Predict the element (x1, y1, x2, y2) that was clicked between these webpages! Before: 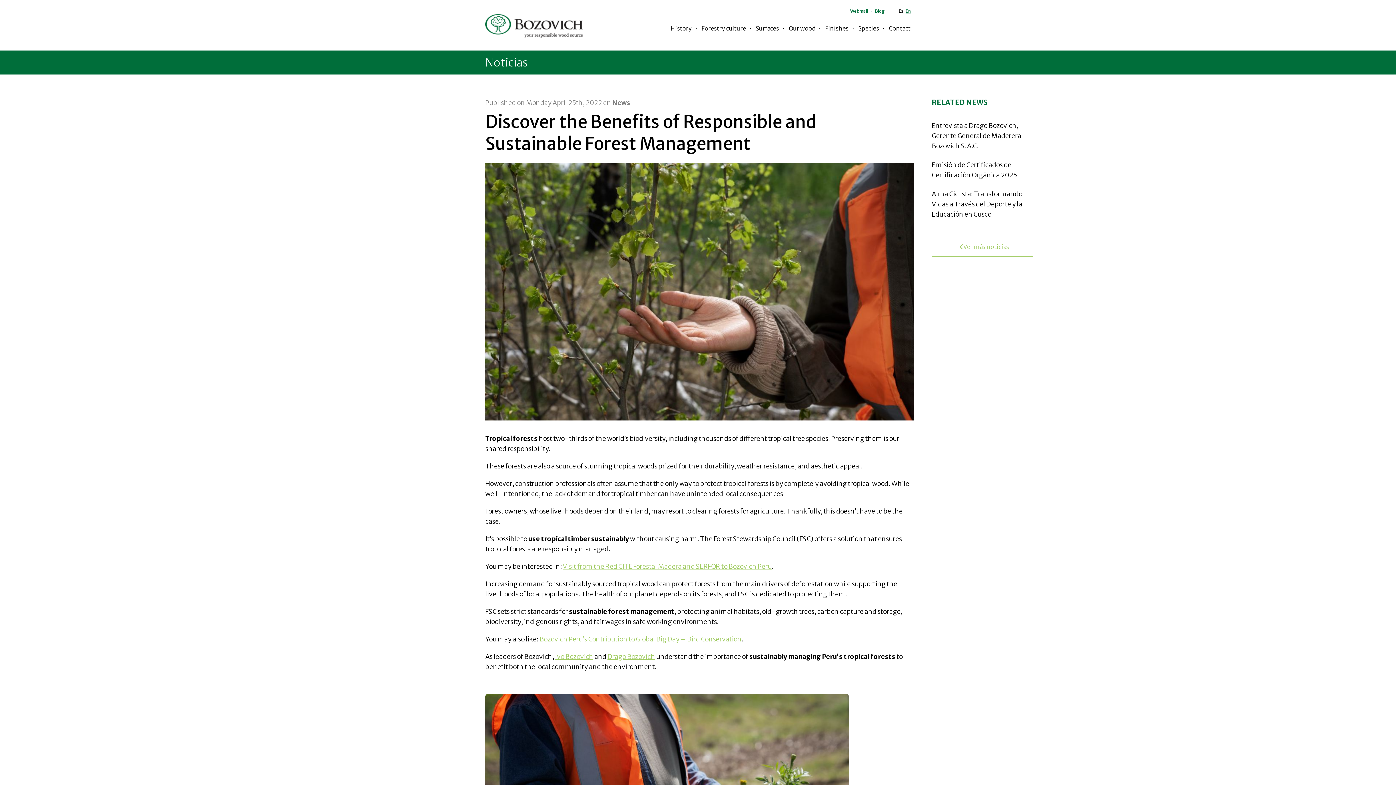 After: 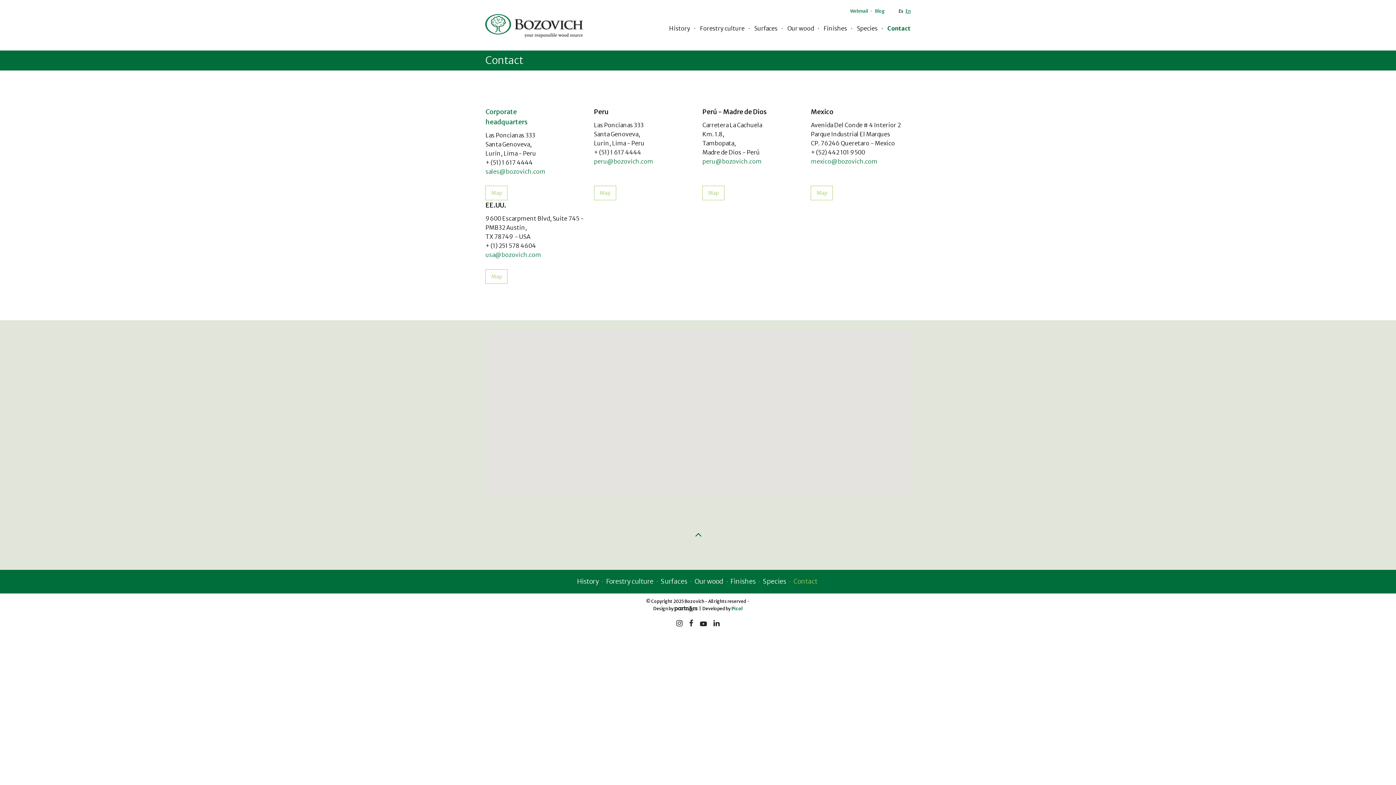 Action: label: Contact bbox: (889, 24, 910, 32)